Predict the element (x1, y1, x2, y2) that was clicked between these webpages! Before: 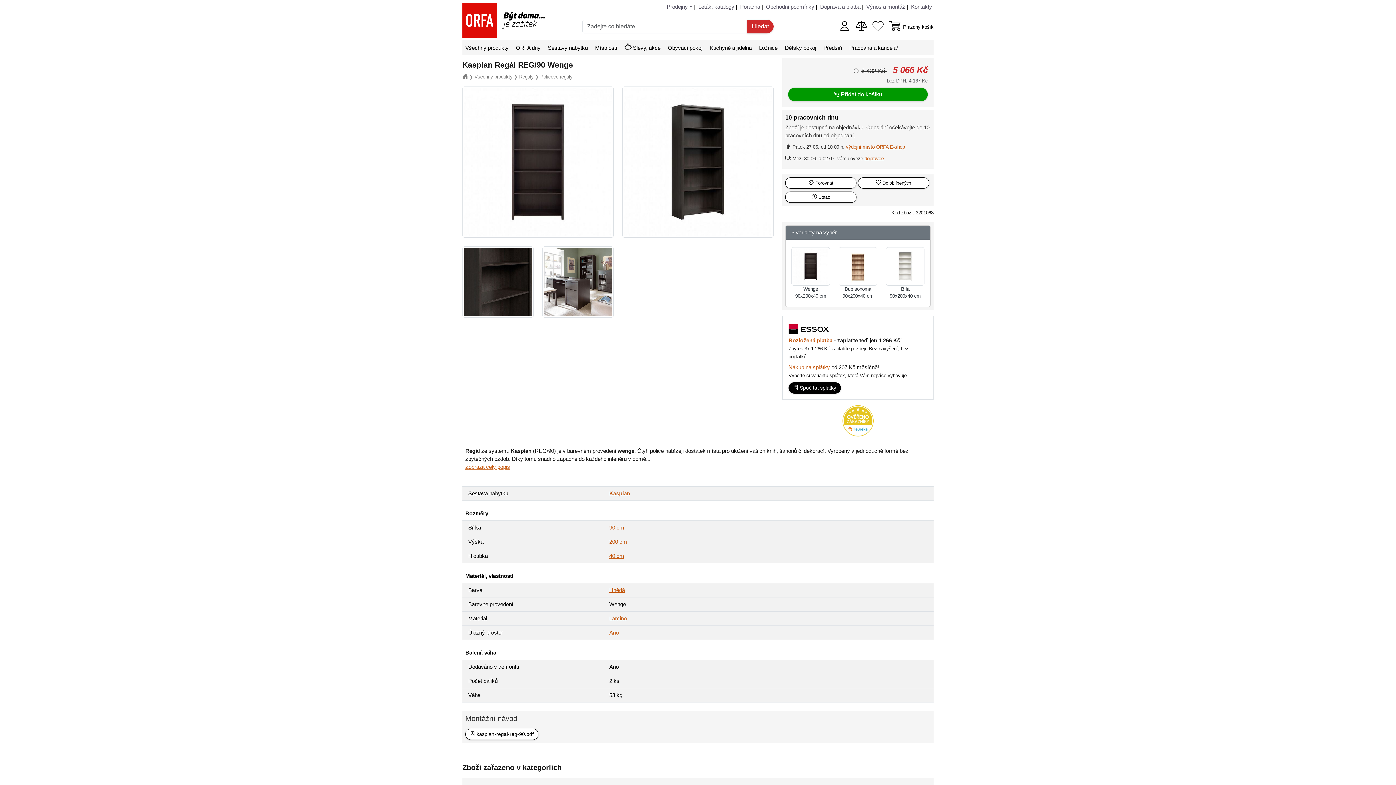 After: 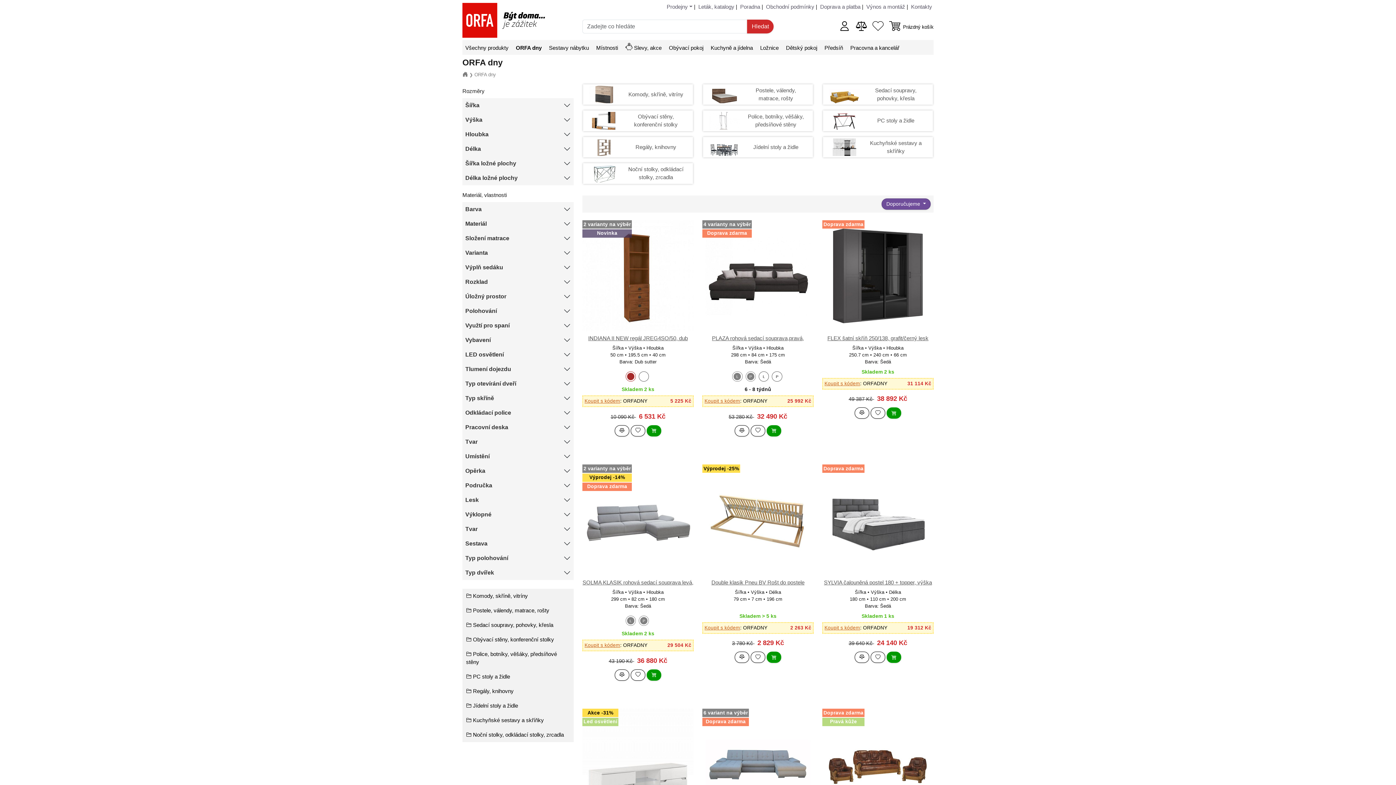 Action: label: ORFA dny bbox: (513, 40, 543, 54)